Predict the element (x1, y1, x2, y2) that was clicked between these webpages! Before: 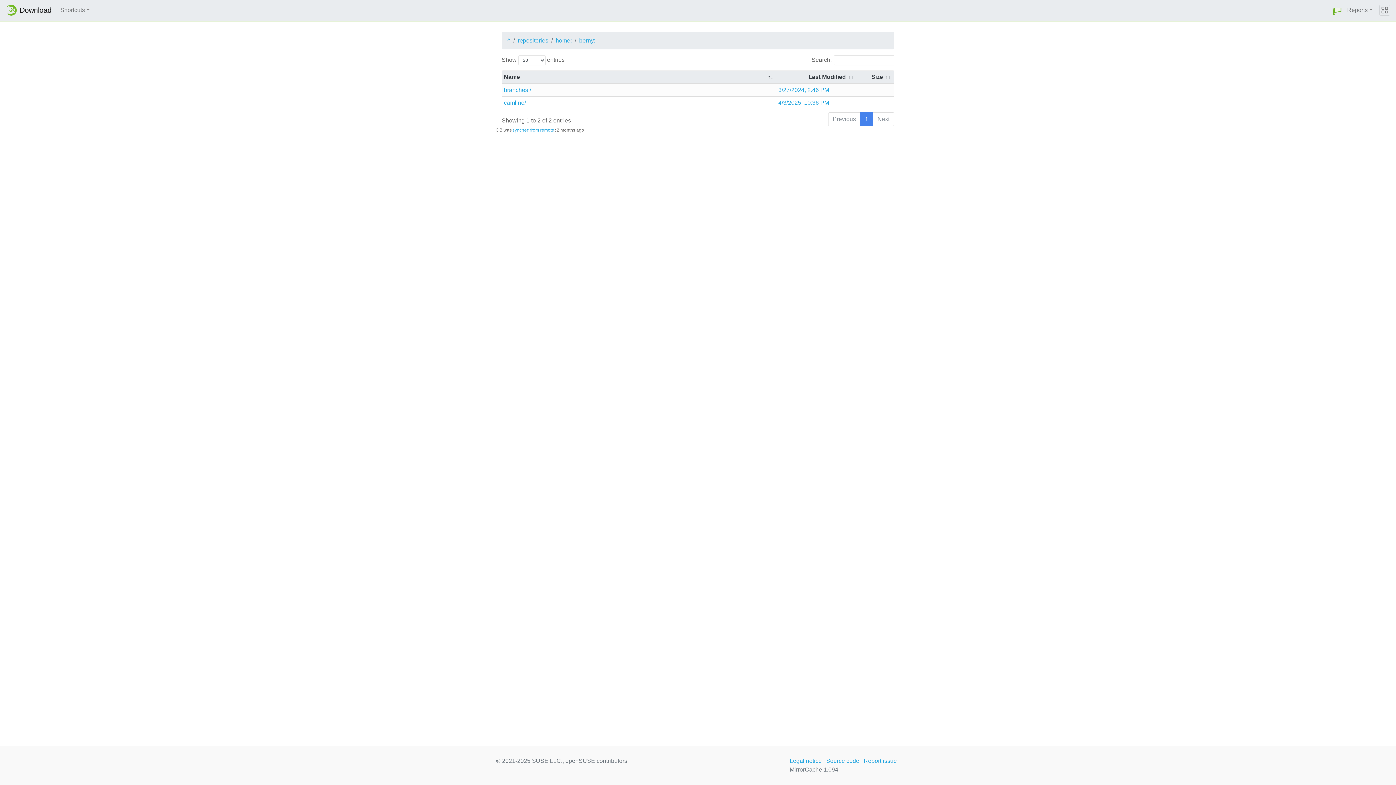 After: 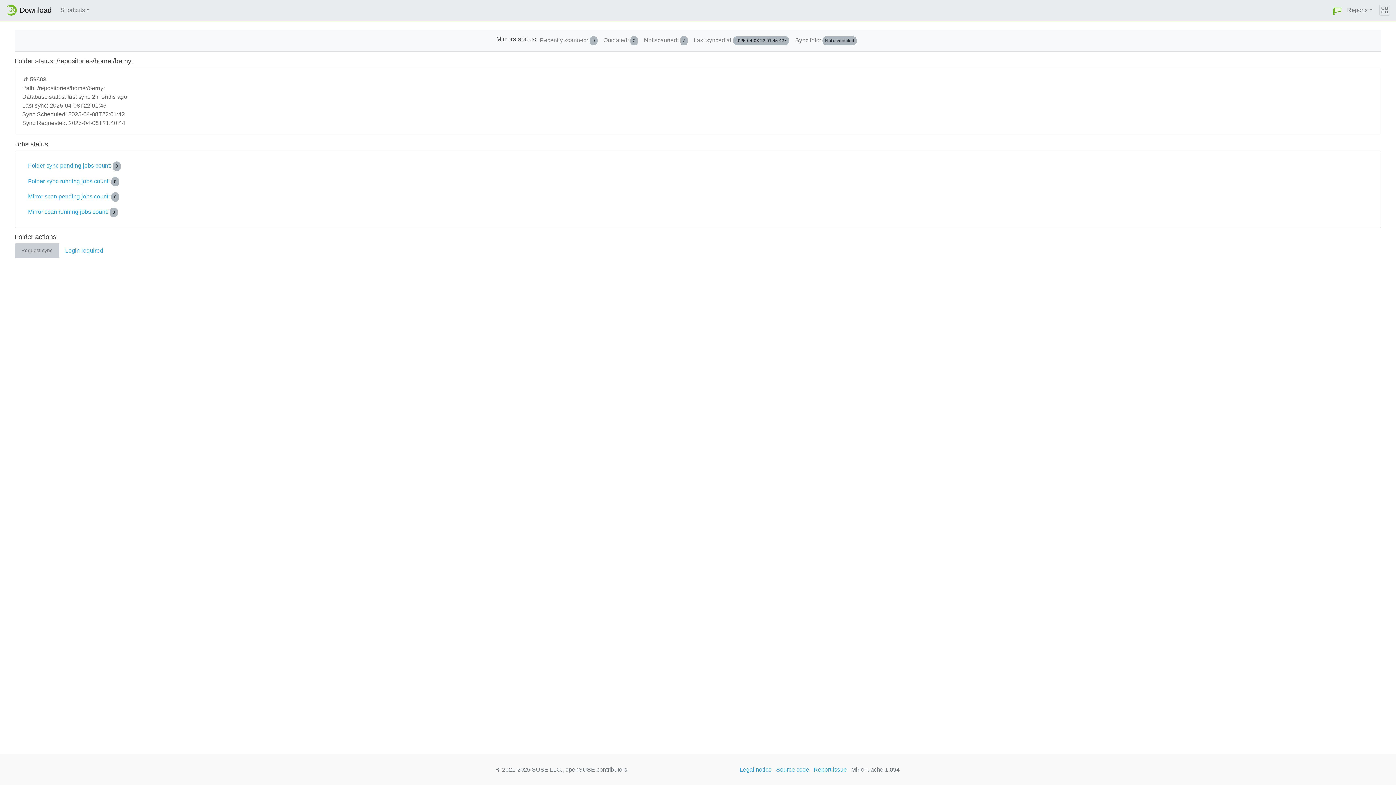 Action: bbox: (512, 126, 529, 133) label: synched